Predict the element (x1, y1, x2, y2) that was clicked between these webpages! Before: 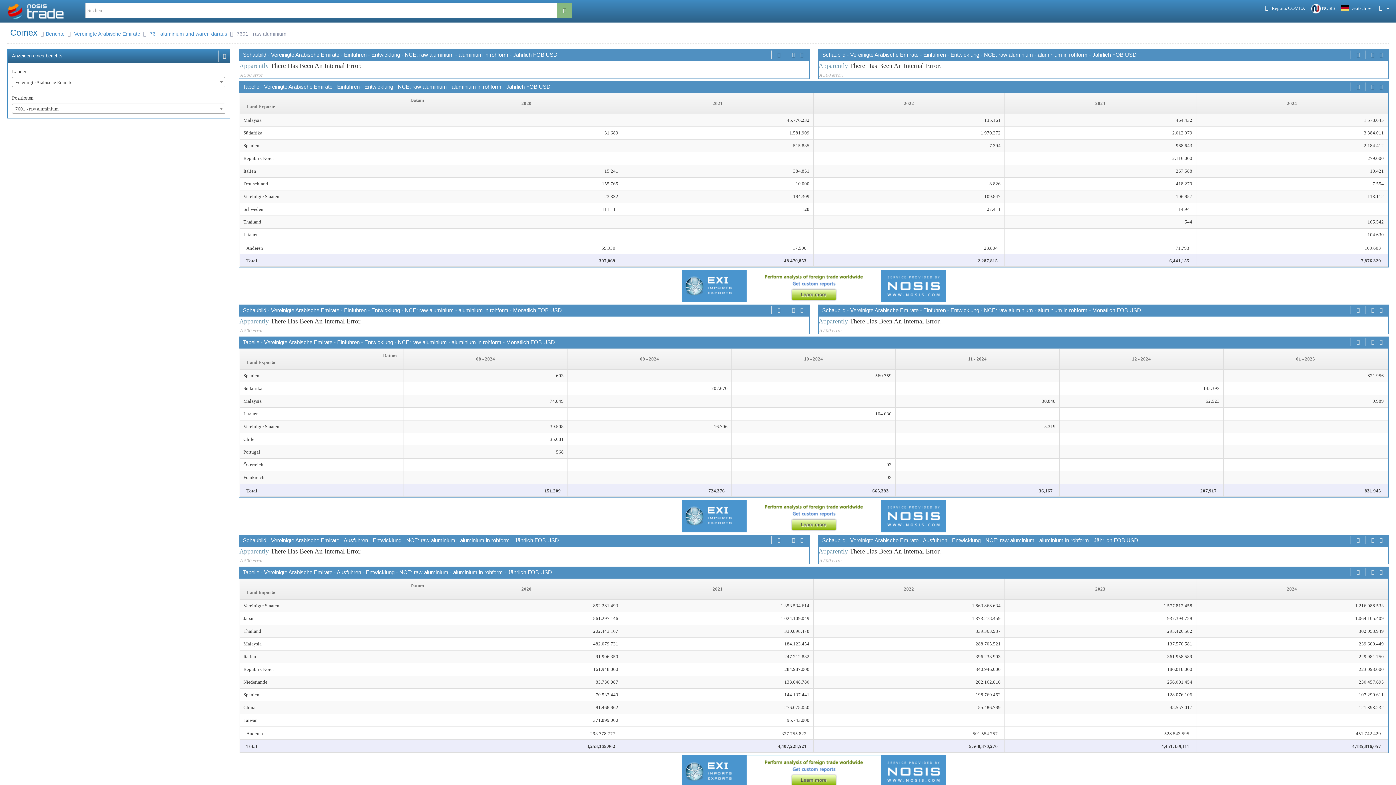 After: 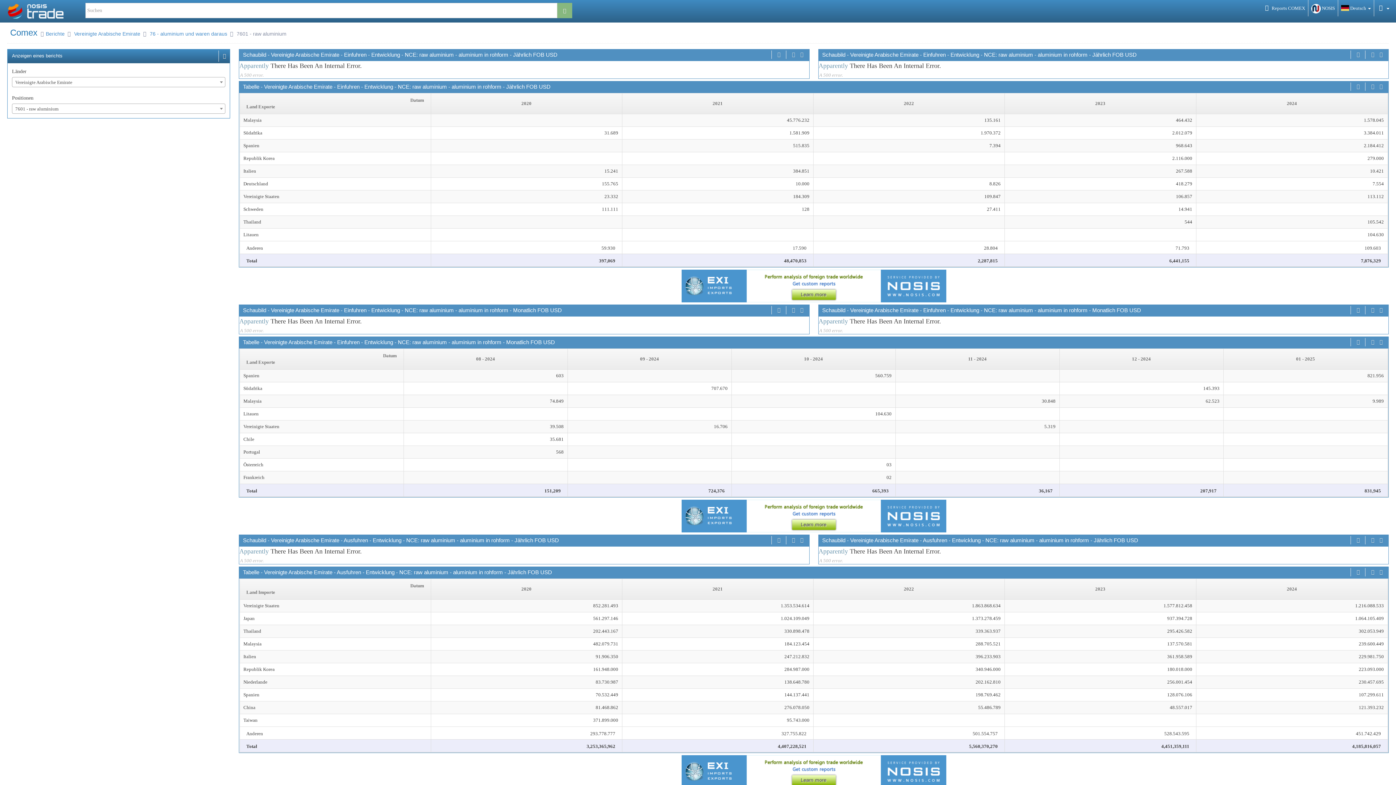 Action: bbox: (239, 269, 1389, 302)